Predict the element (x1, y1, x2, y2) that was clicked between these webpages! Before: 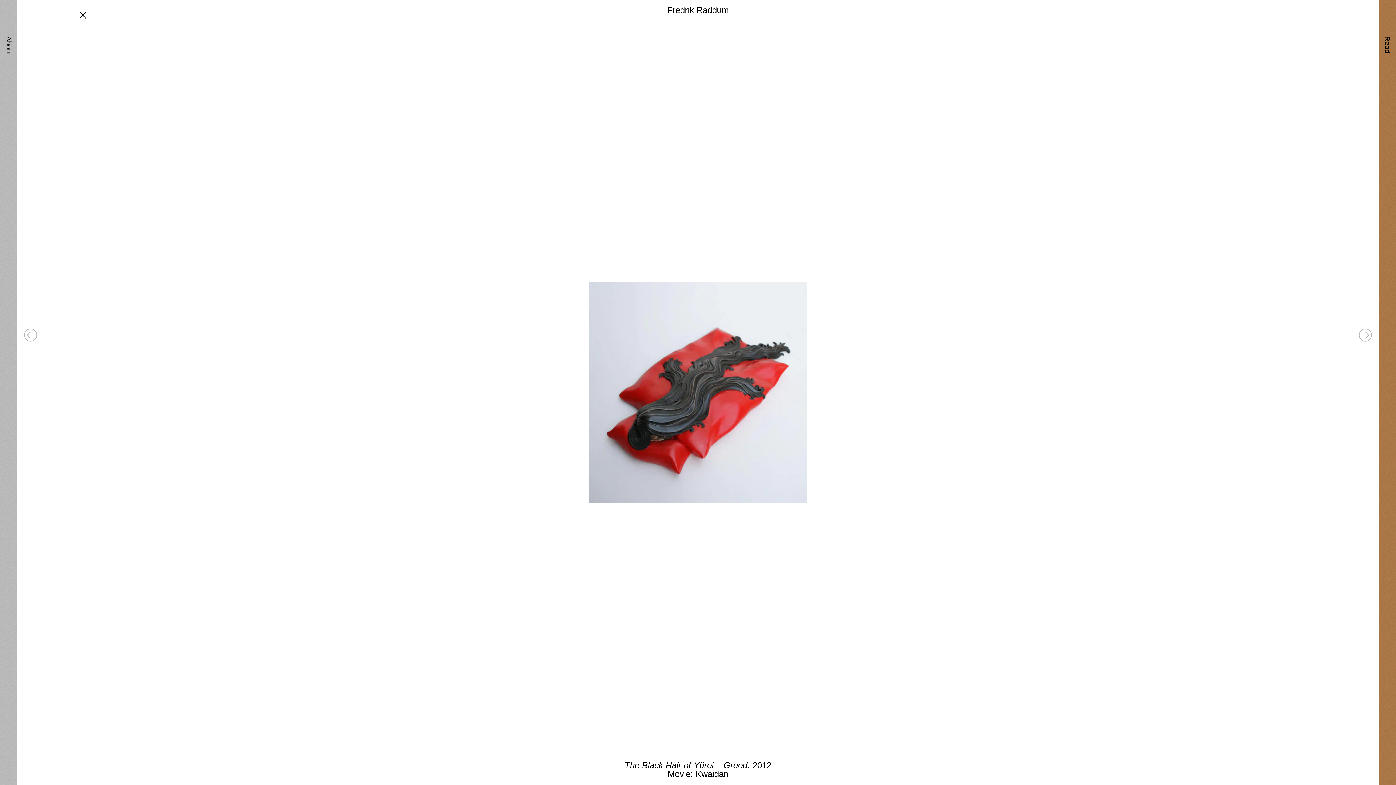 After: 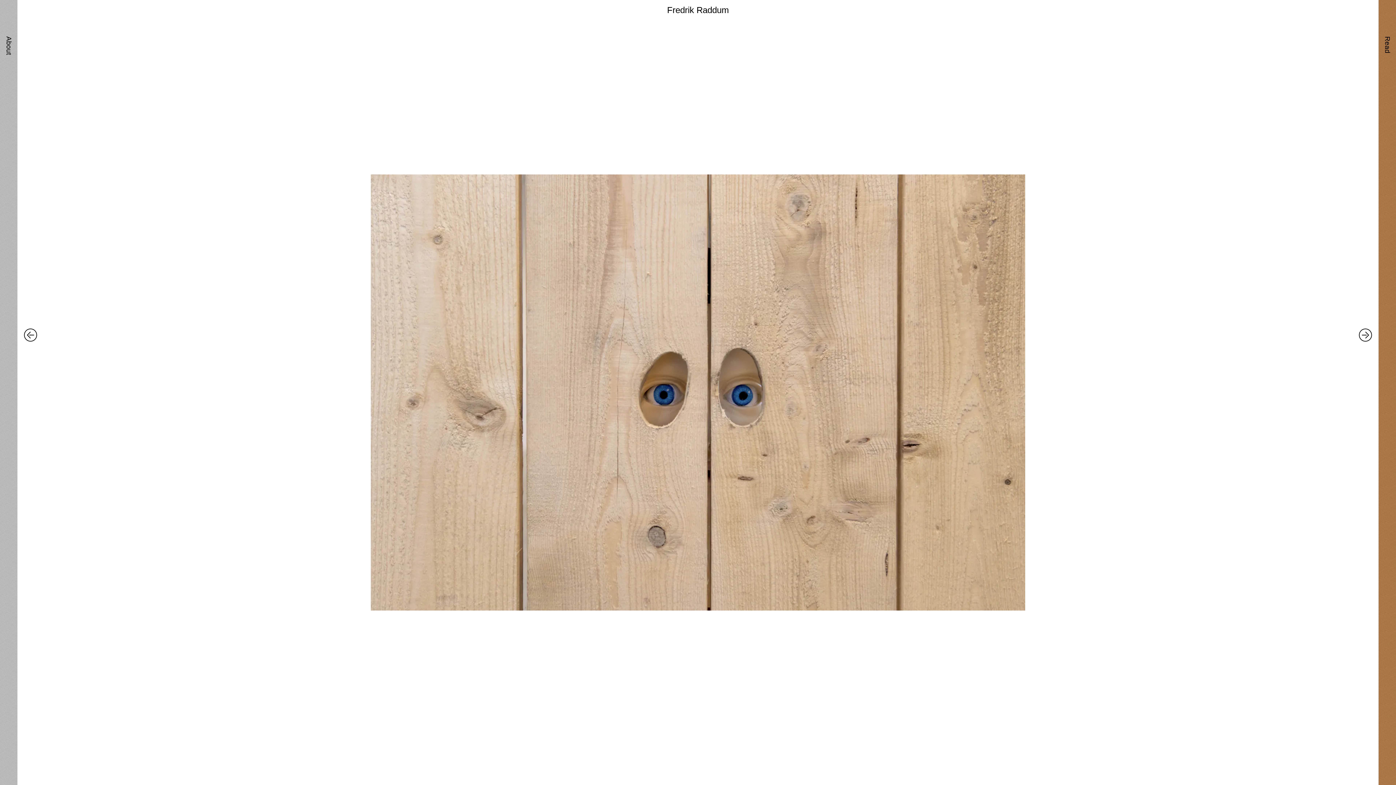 Action: bbox: (76, 8, 93, 21)